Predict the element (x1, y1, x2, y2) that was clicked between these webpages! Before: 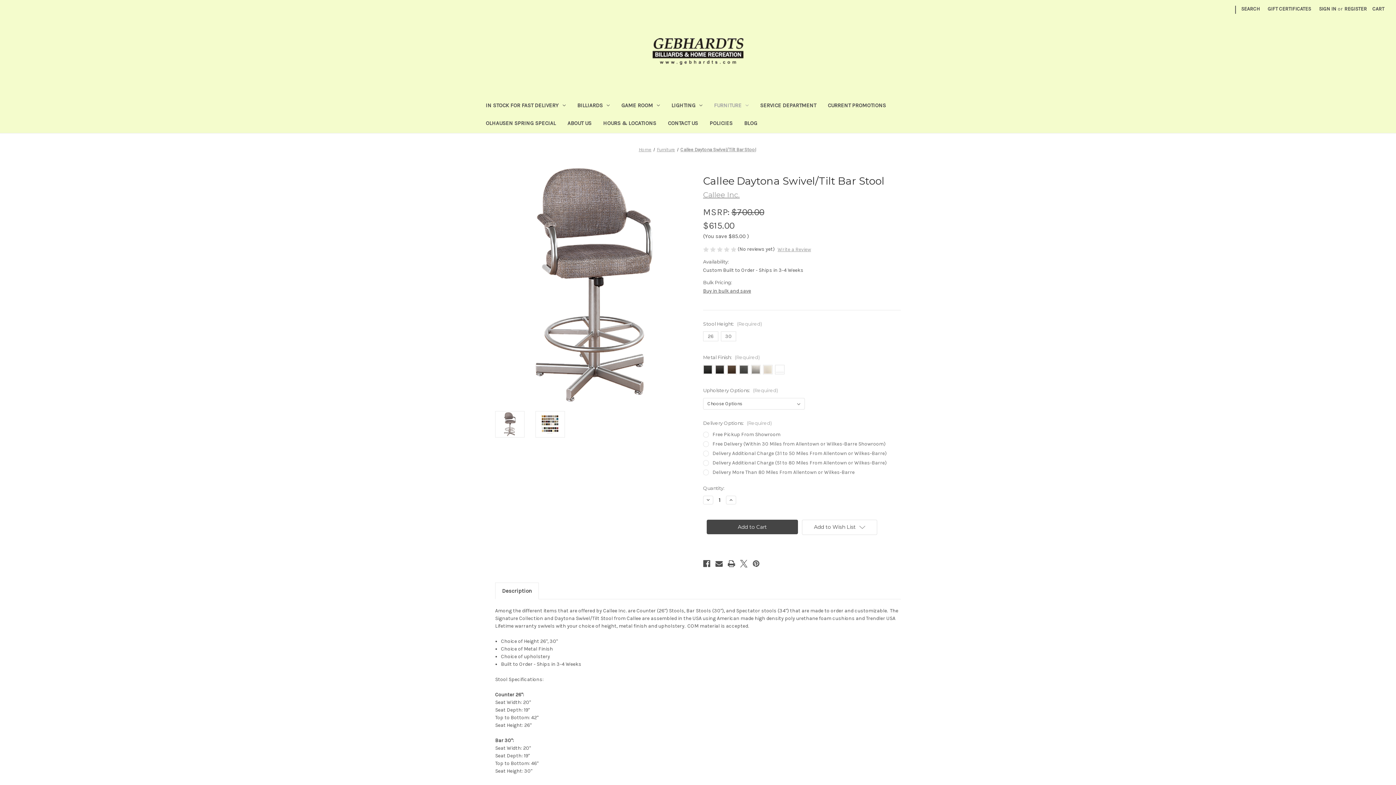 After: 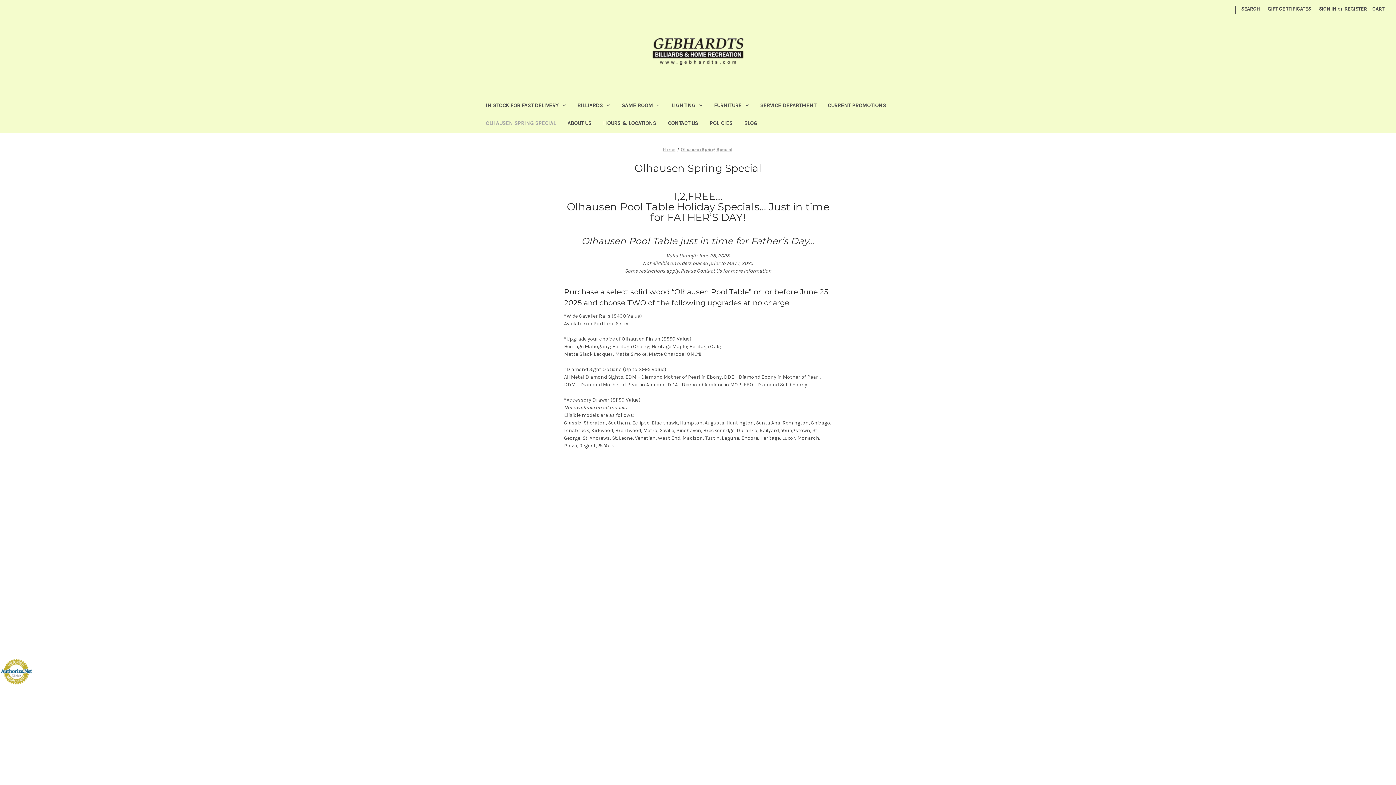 Action: bbox: (480, 115, 561, 133) label: Olhausen Spring Special